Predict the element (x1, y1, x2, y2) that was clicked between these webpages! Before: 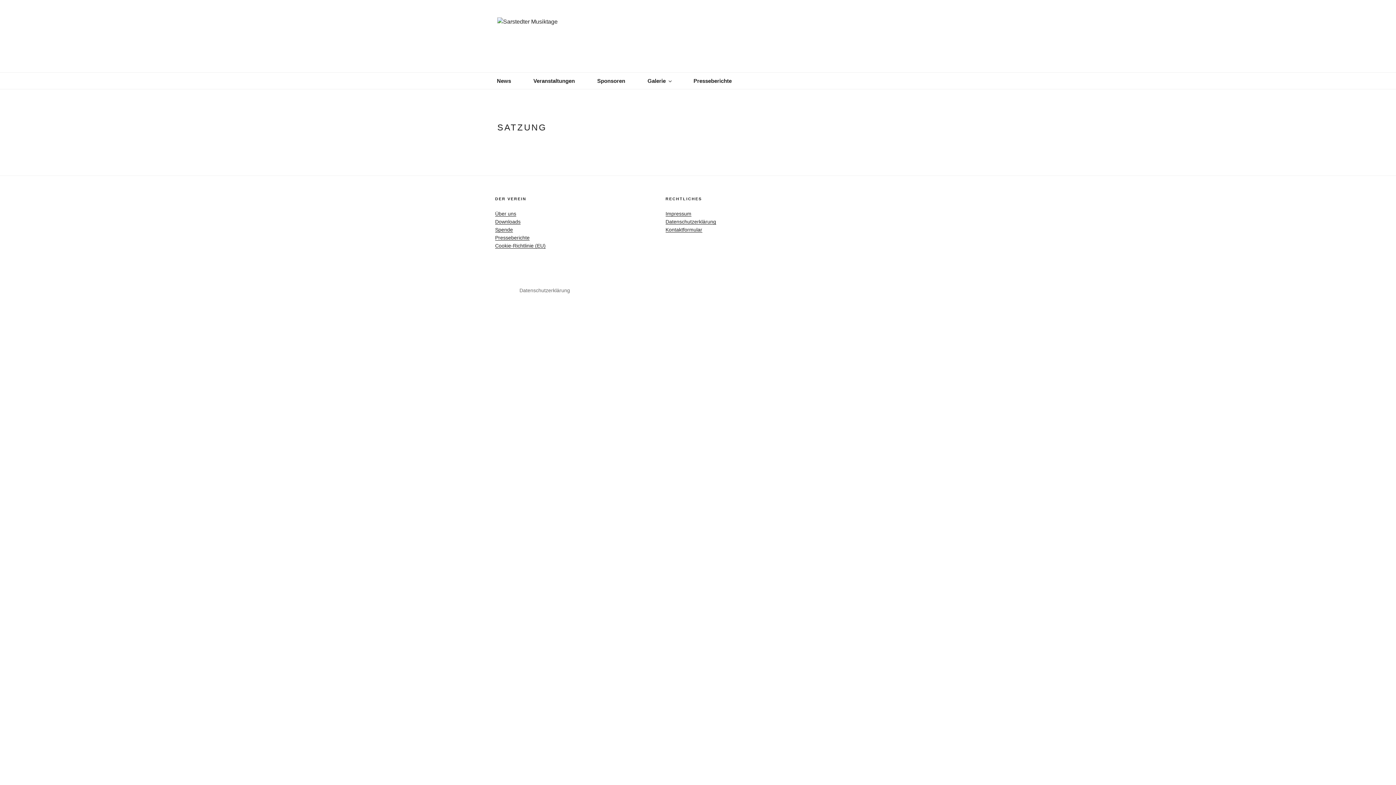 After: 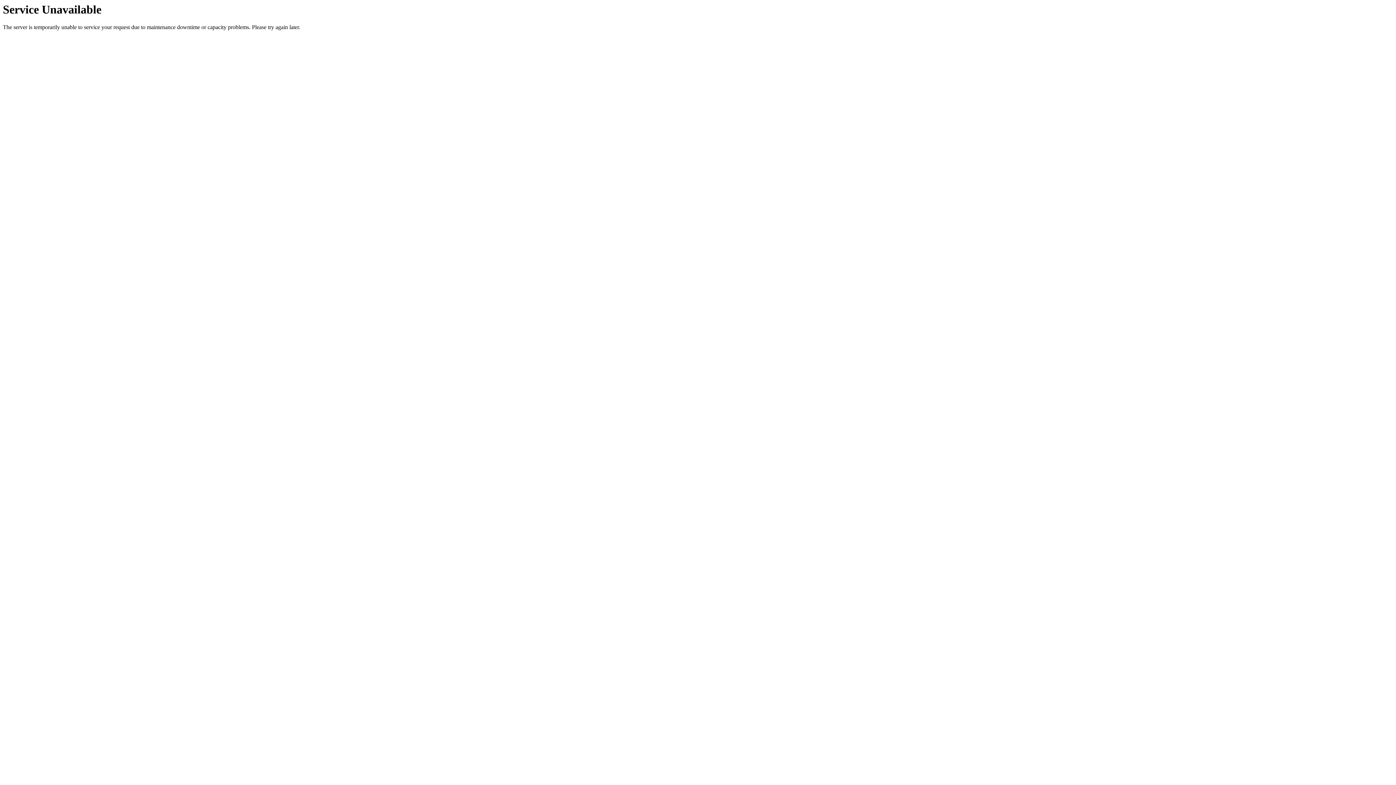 Action: label: News bbox: (490, 72, 518, 89)